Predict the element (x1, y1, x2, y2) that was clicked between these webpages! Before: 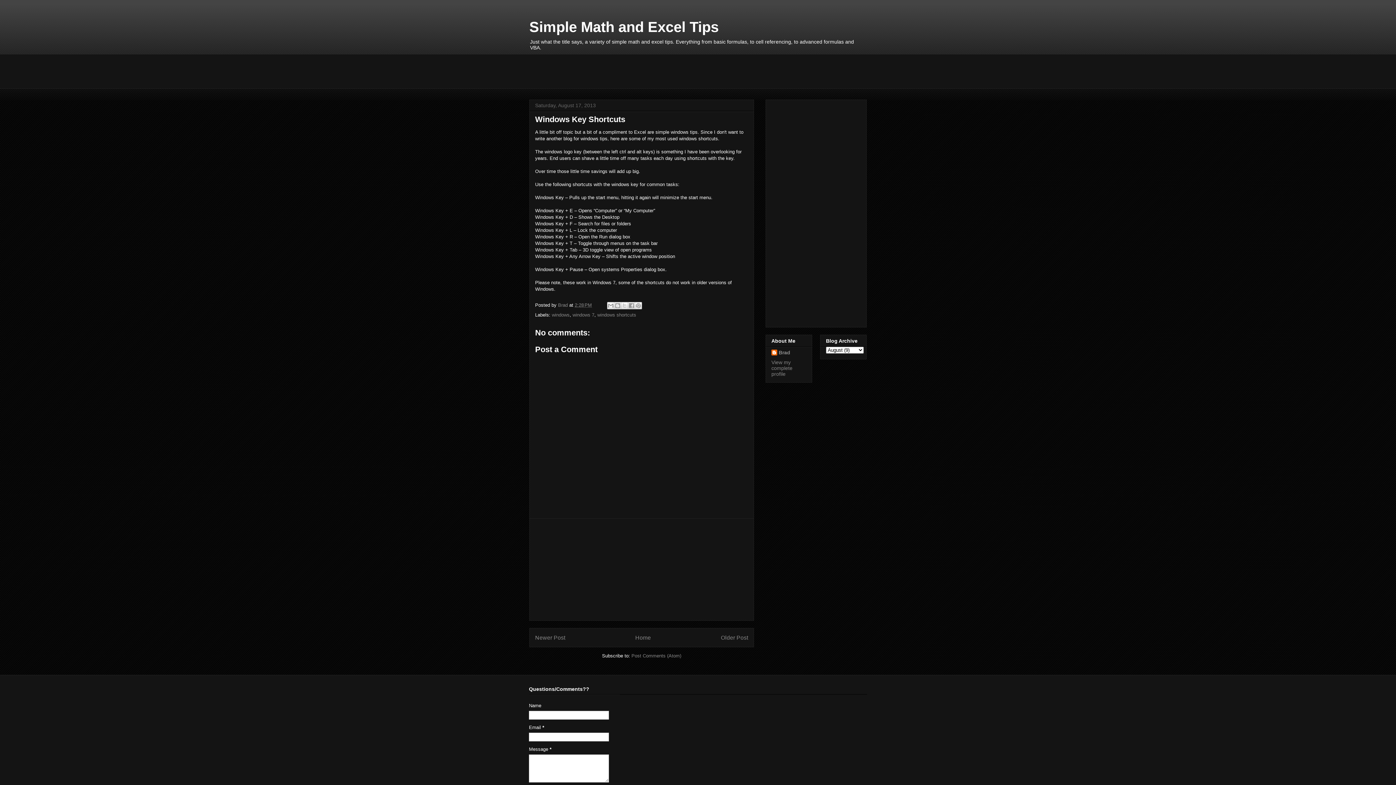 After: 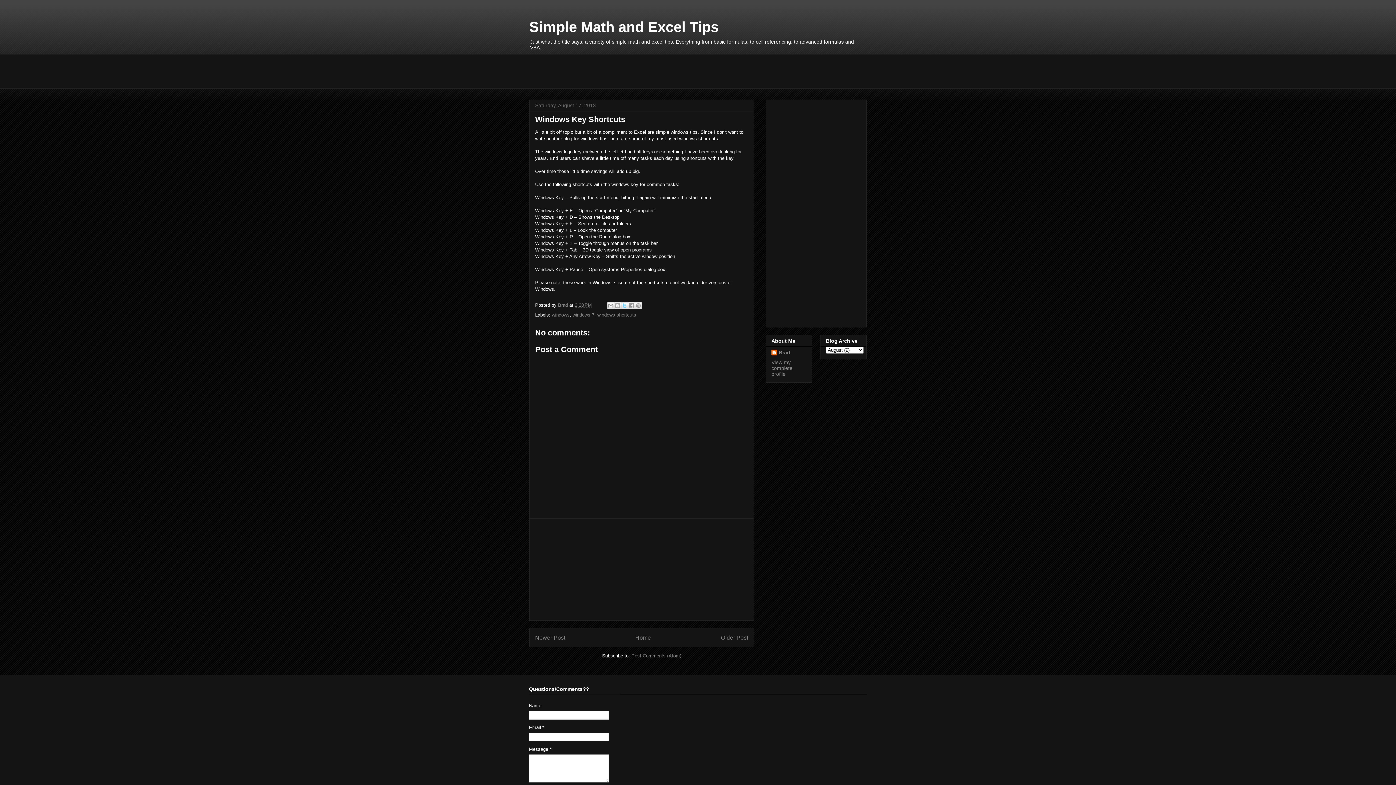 Action: bbox: (621, 302, 628, 309) label: Share to X